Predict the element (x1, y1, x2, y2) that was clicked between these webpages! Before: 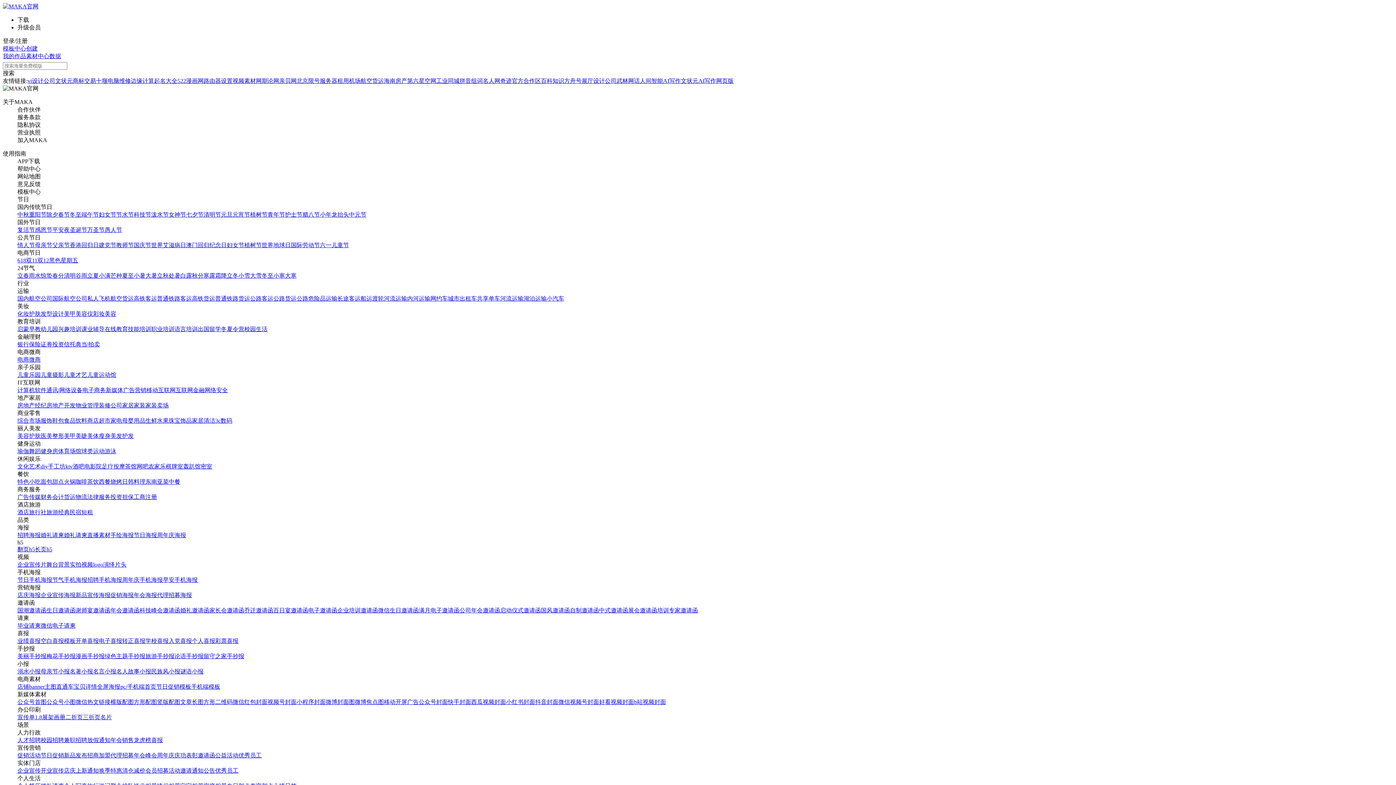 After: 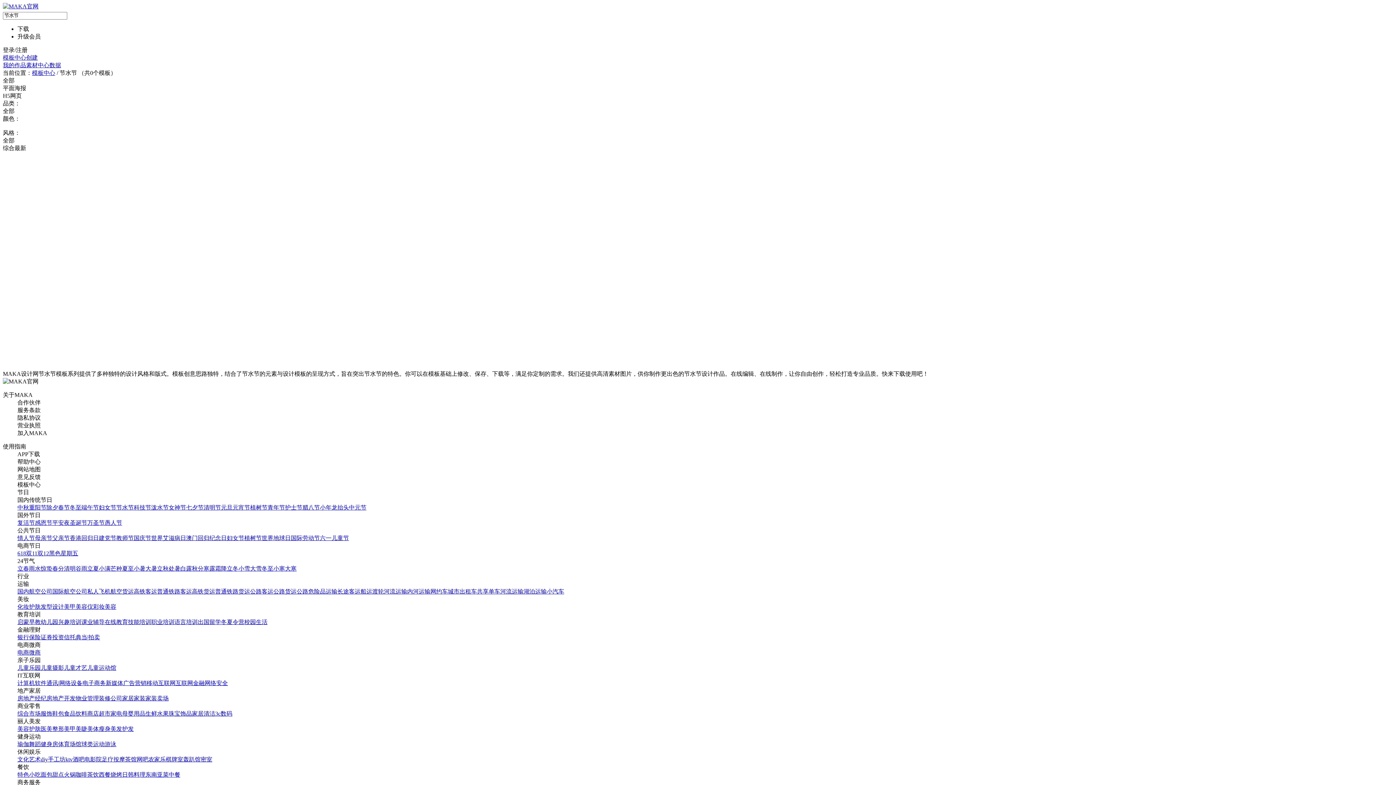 Action: label: 节水节 bbox: (116, 211, 133, 217)